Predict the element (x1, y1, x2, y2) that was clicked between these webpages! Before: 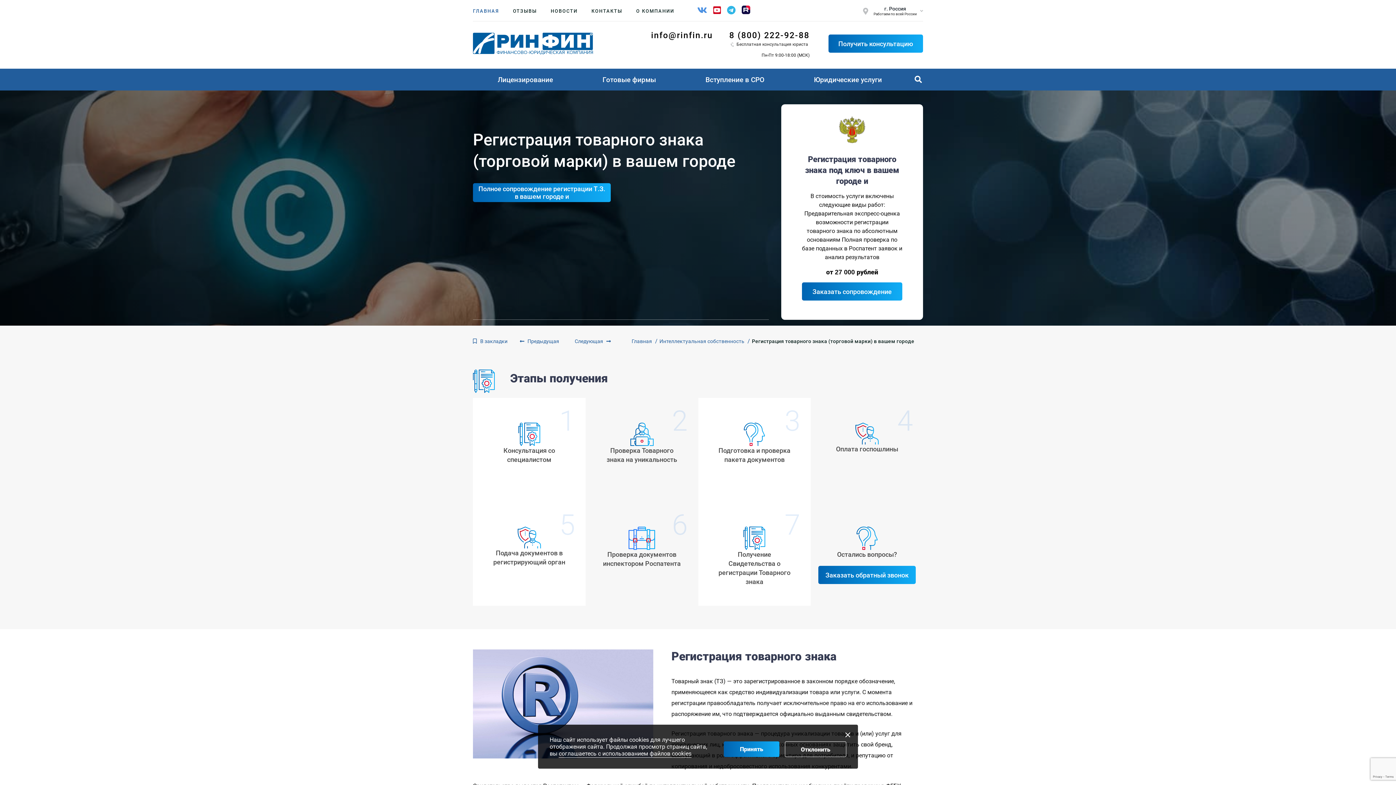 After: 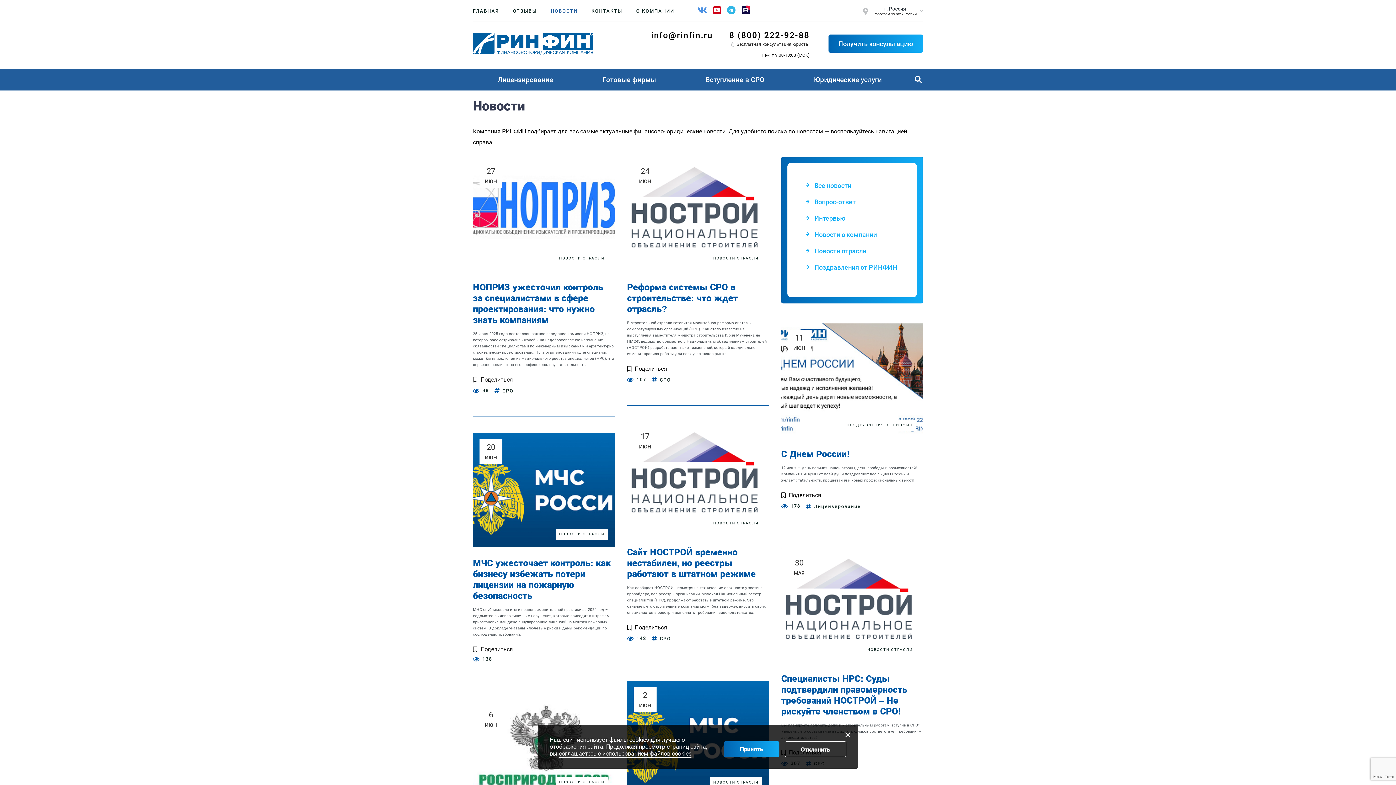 Action: bbox: (550, 6, 577, 15) label: НОВОСТИ